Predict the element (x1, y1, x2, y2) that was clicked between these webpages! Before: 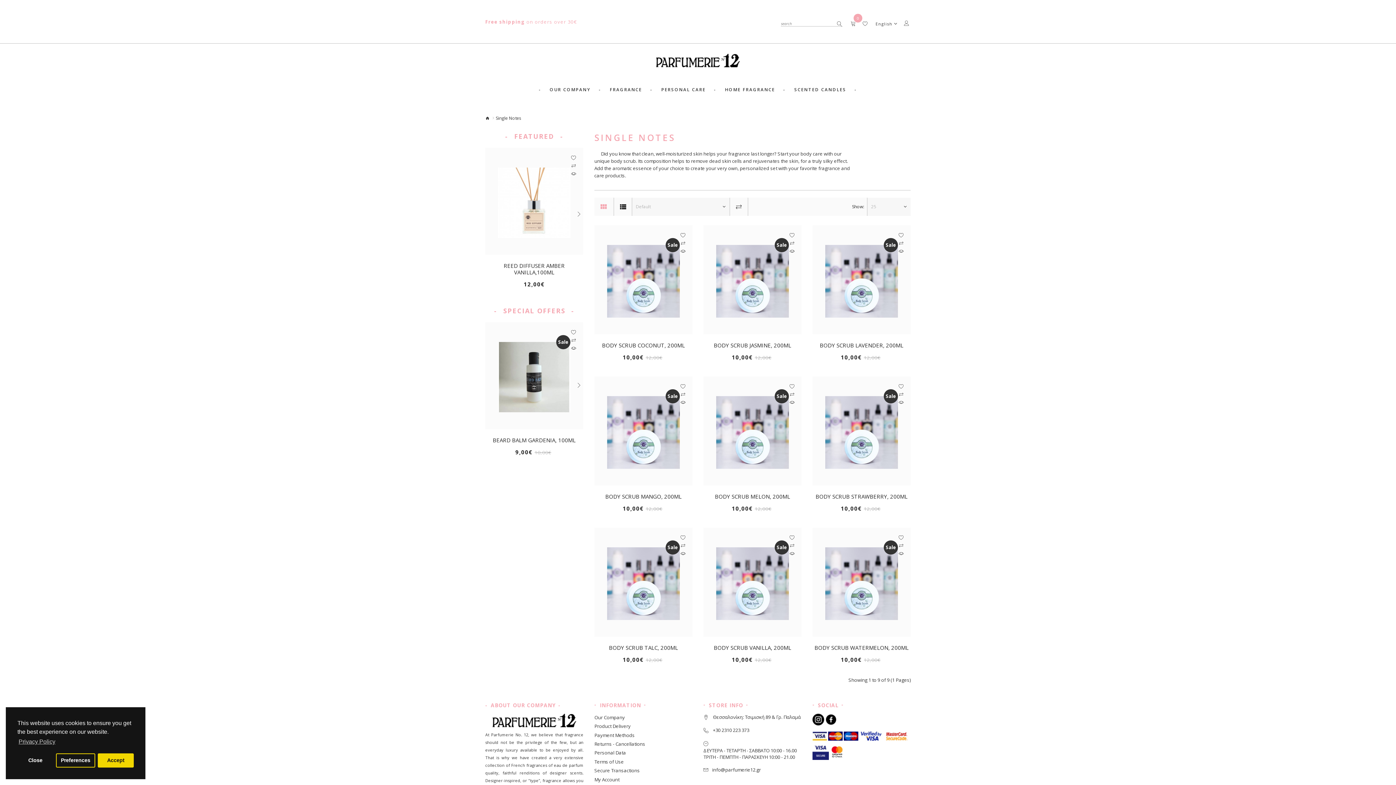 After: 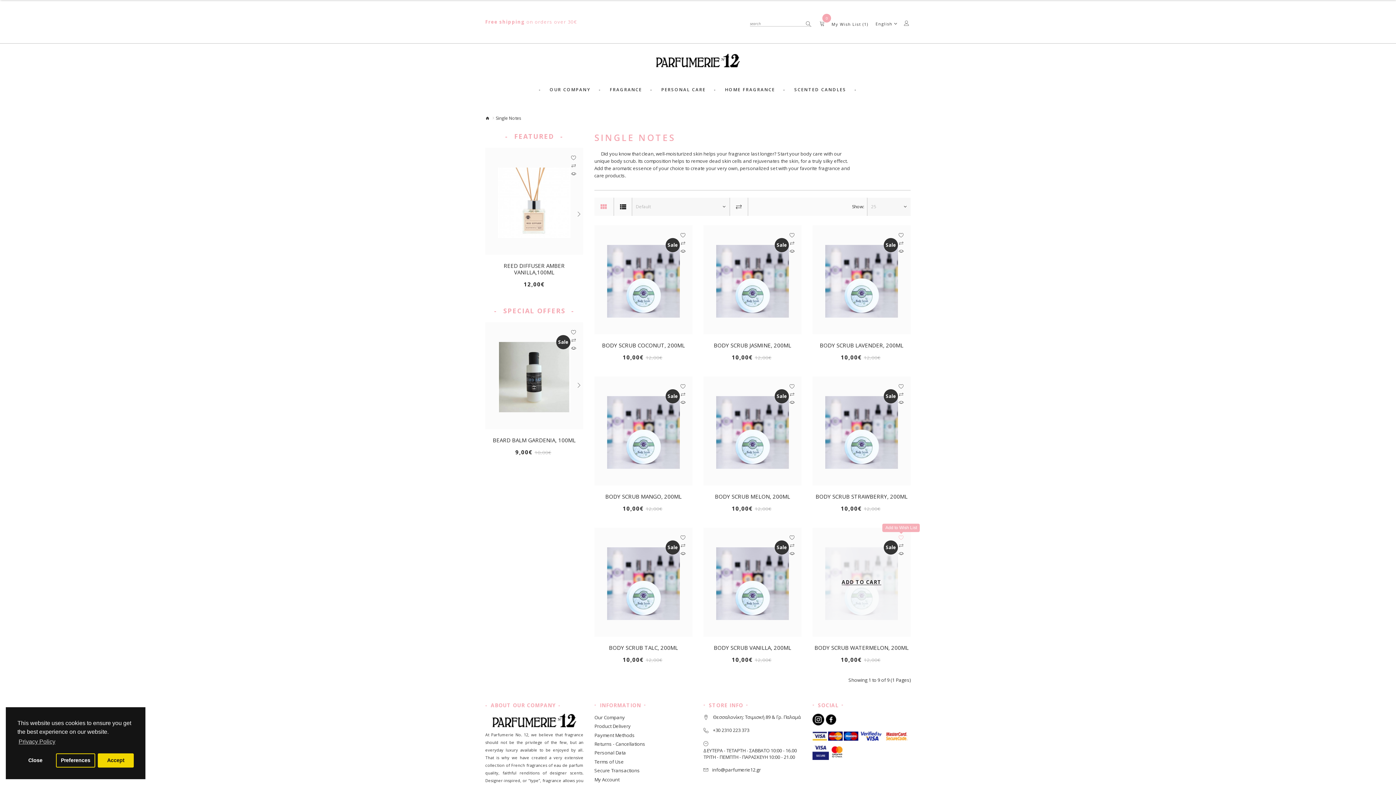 Action: bbox: (898, 535, 903, 540)